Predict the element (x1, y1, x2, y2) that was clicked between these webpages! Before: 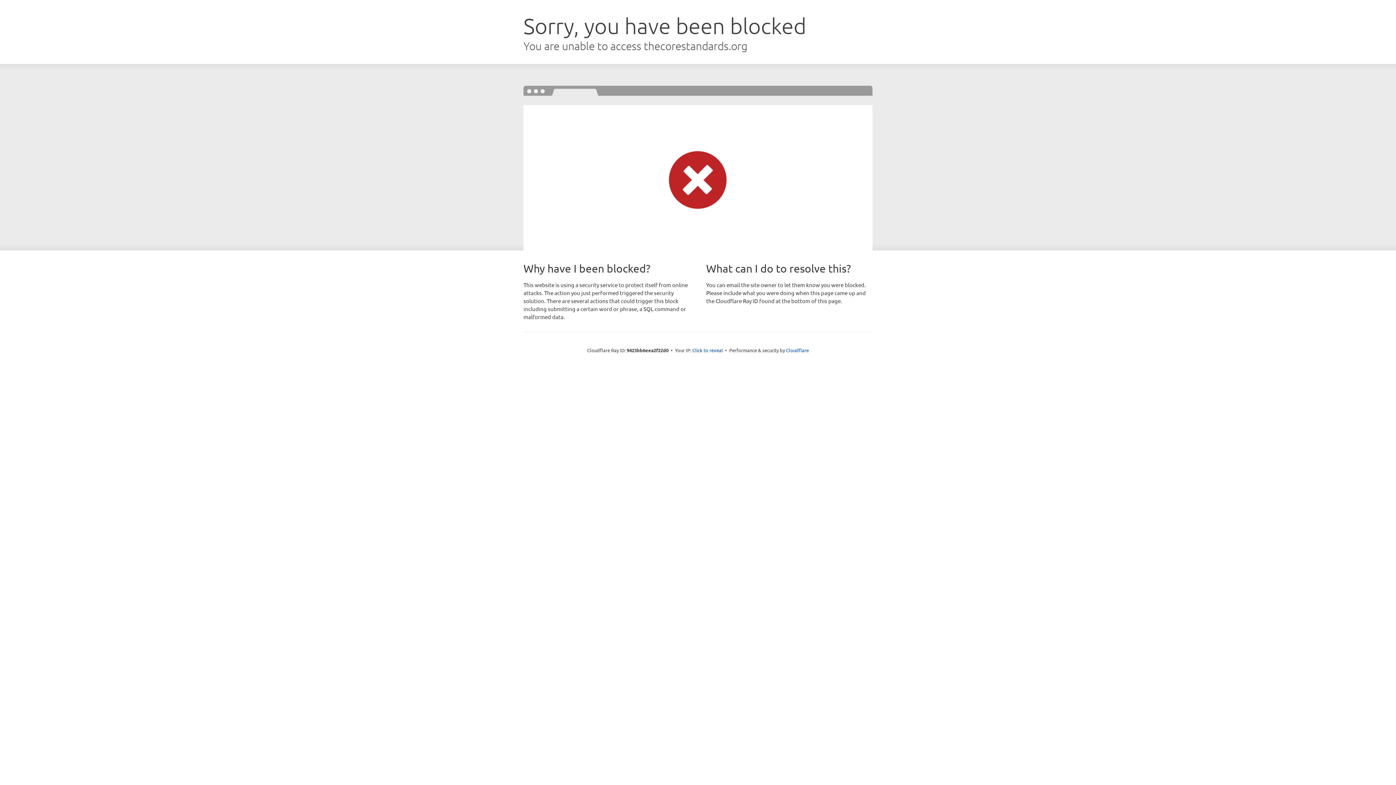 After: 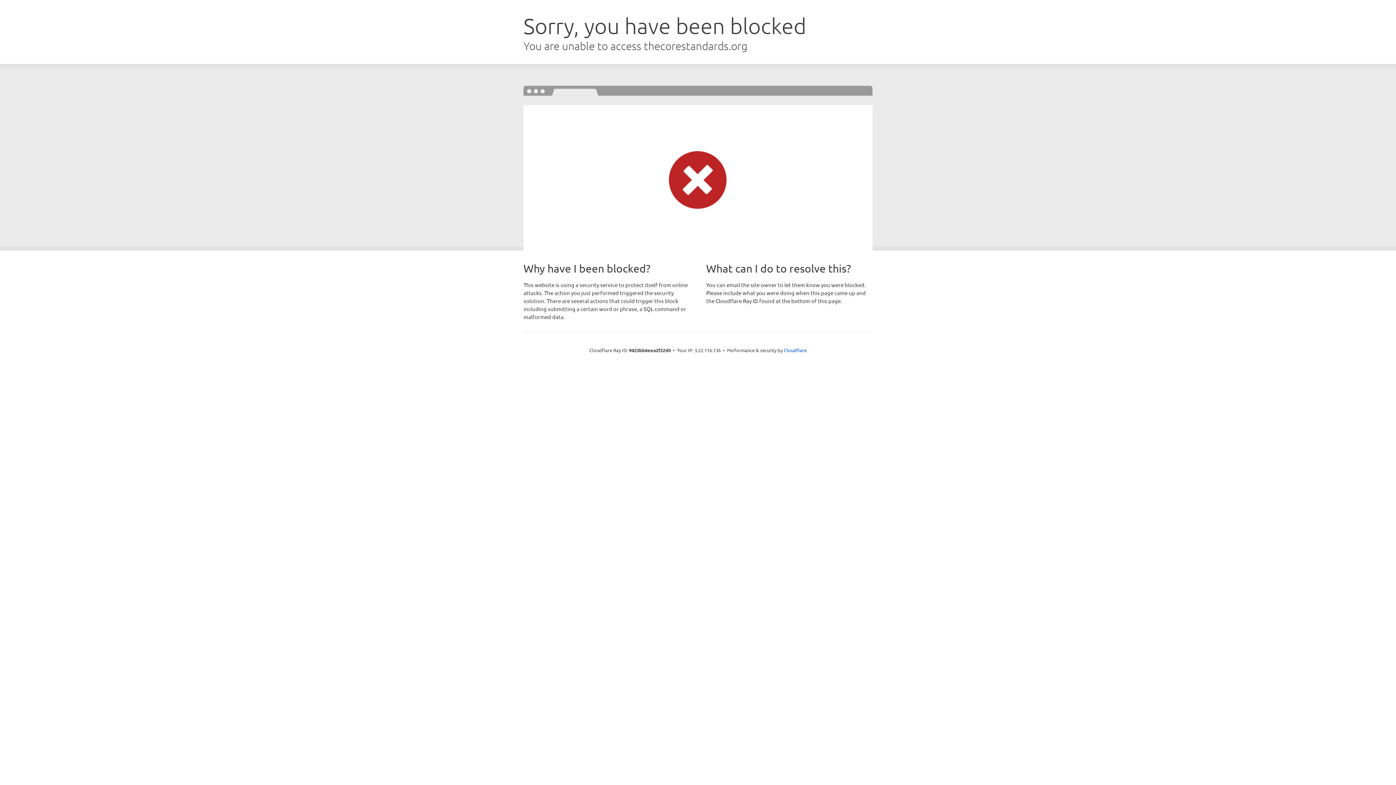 Action: bbox: (692, 346, 723, 353) label: Click to reveal